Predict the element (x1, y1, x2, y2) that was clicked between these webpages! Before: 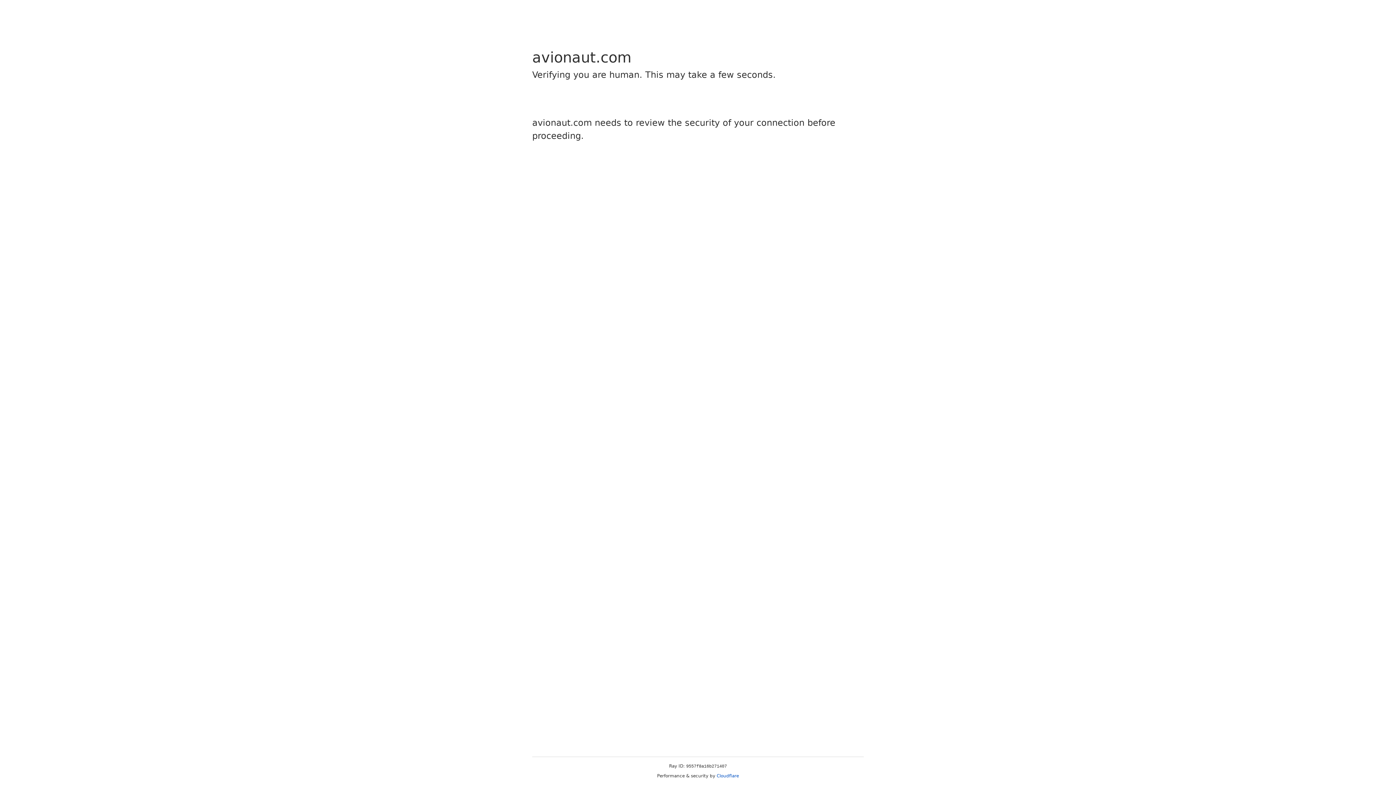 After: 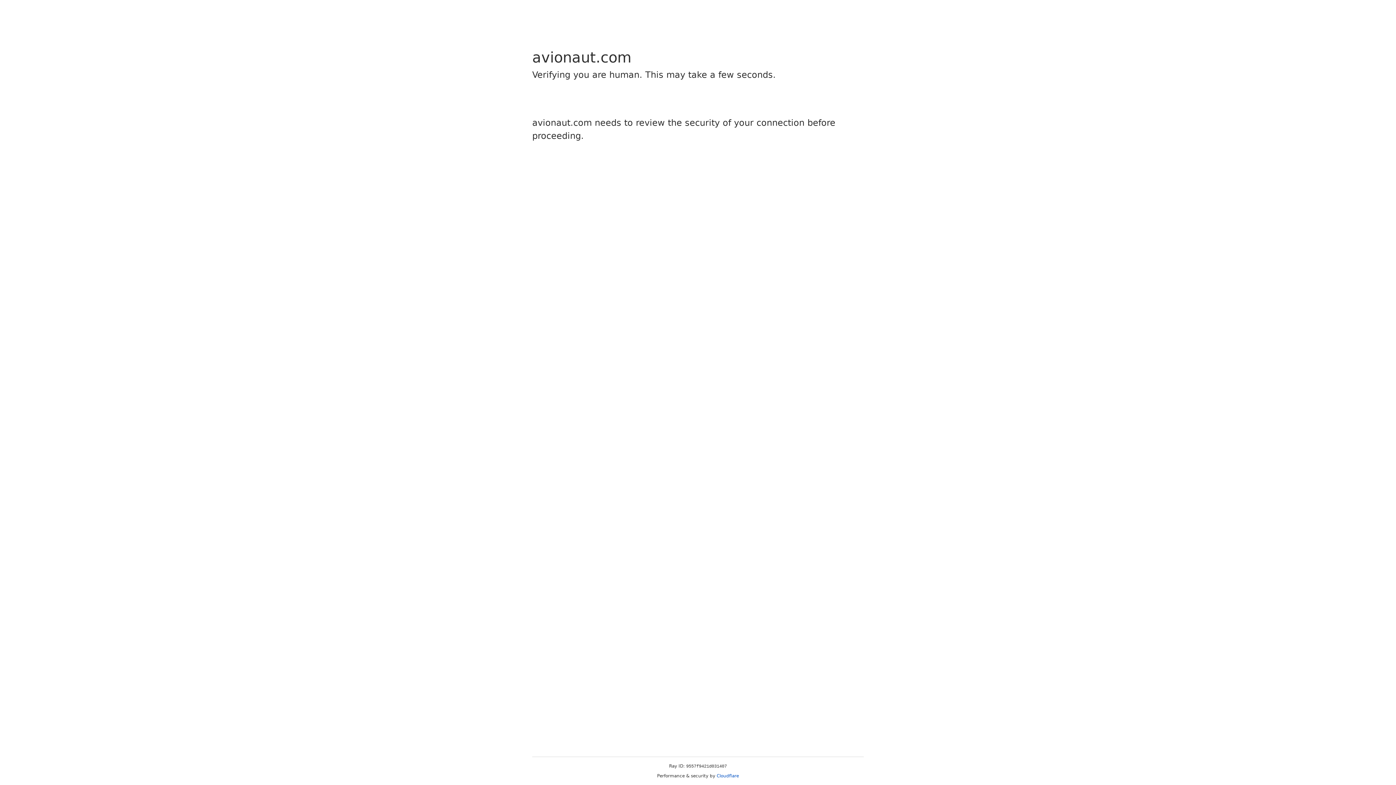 Action: label: Cloudflare bbox: (716, 773, 739, 778)